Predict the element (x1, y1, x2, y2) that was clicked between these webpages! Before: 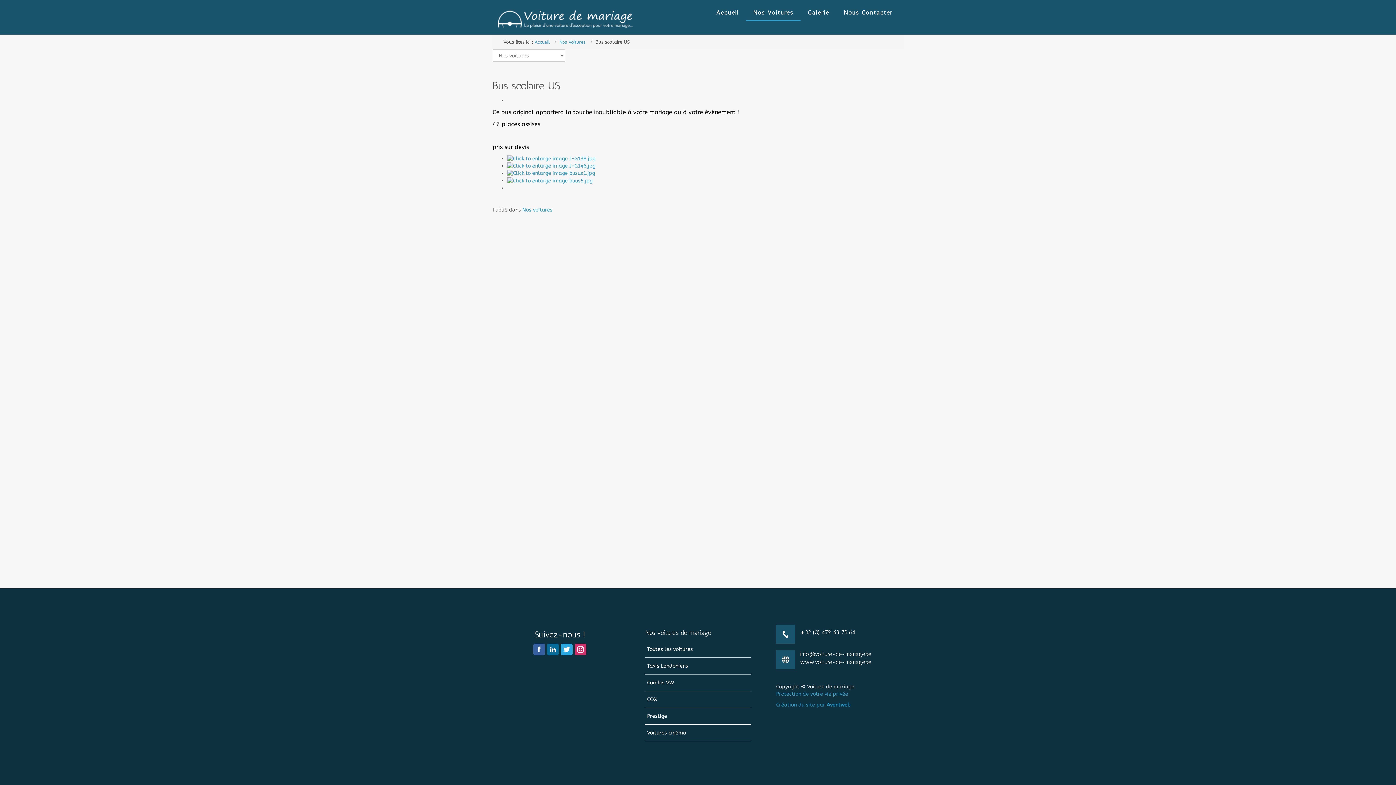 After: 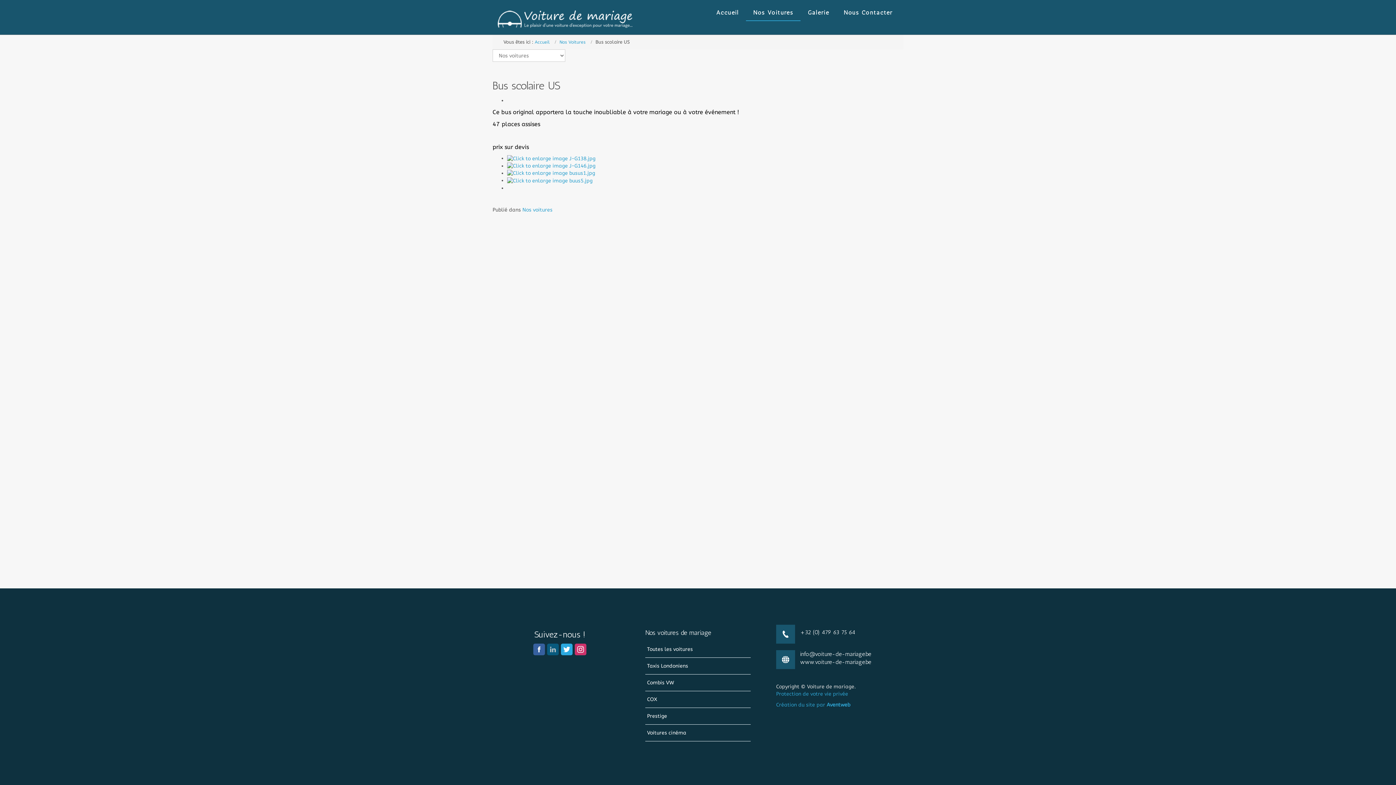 Action: bbox: (547, 644, 558, 655)